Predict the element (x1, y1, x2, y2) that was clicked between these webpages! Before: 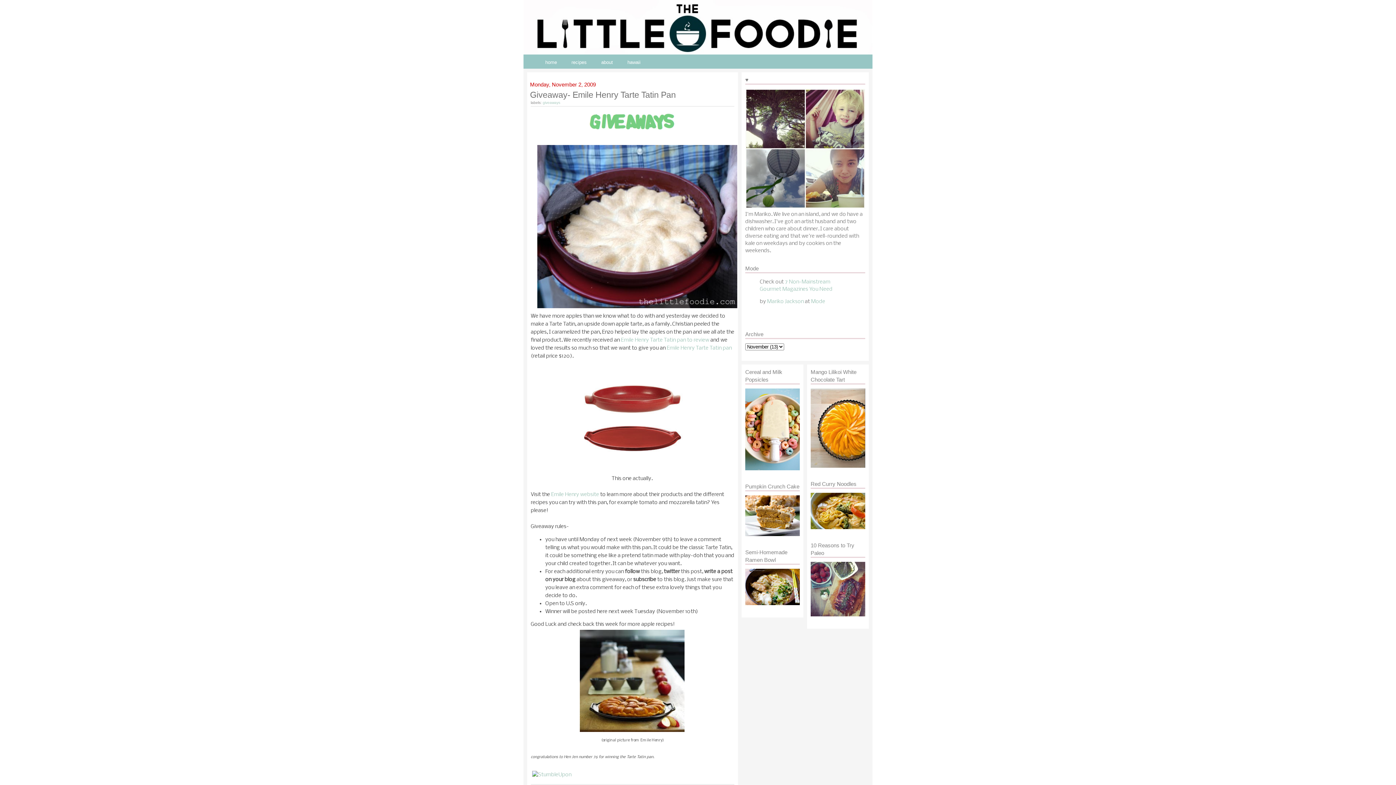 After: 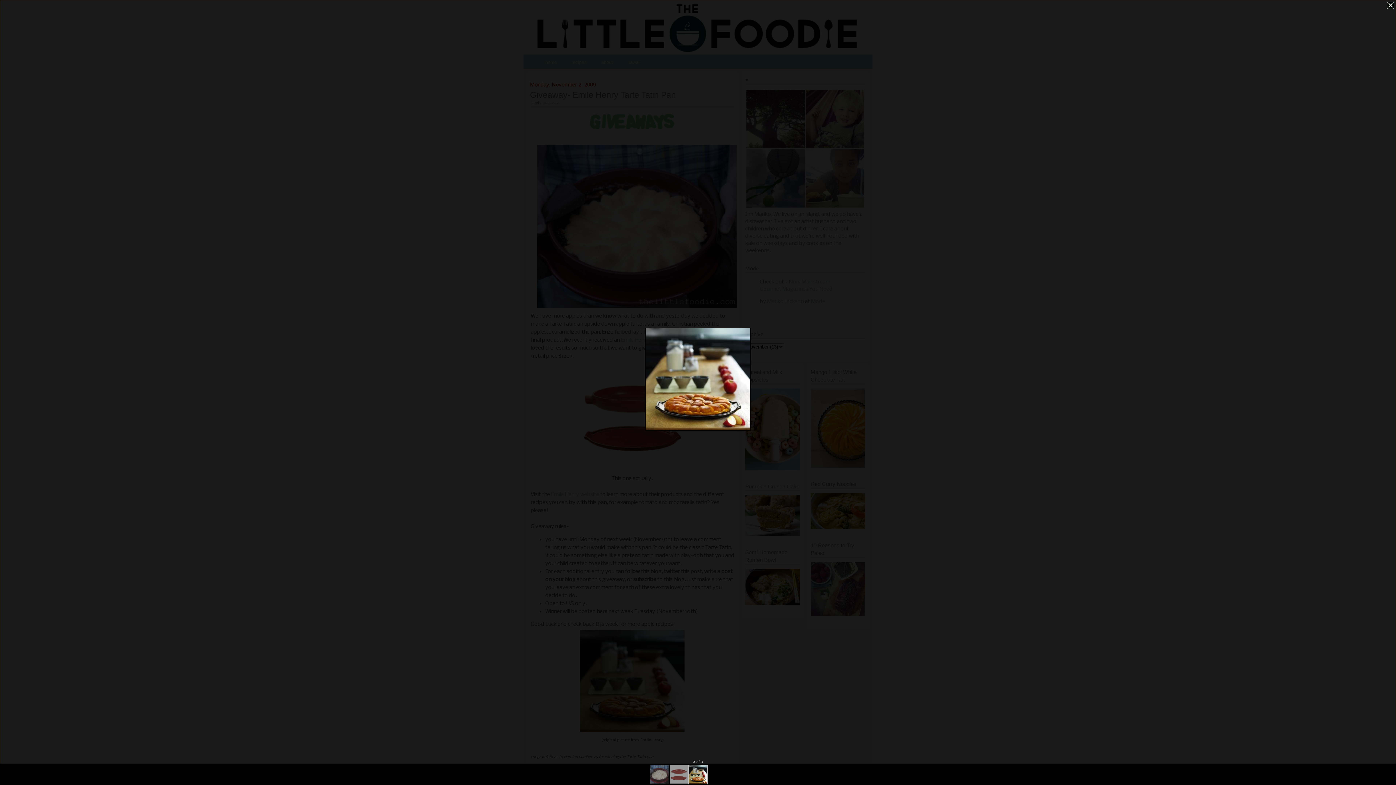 Action: bbox: (578, 729, 686, 735)